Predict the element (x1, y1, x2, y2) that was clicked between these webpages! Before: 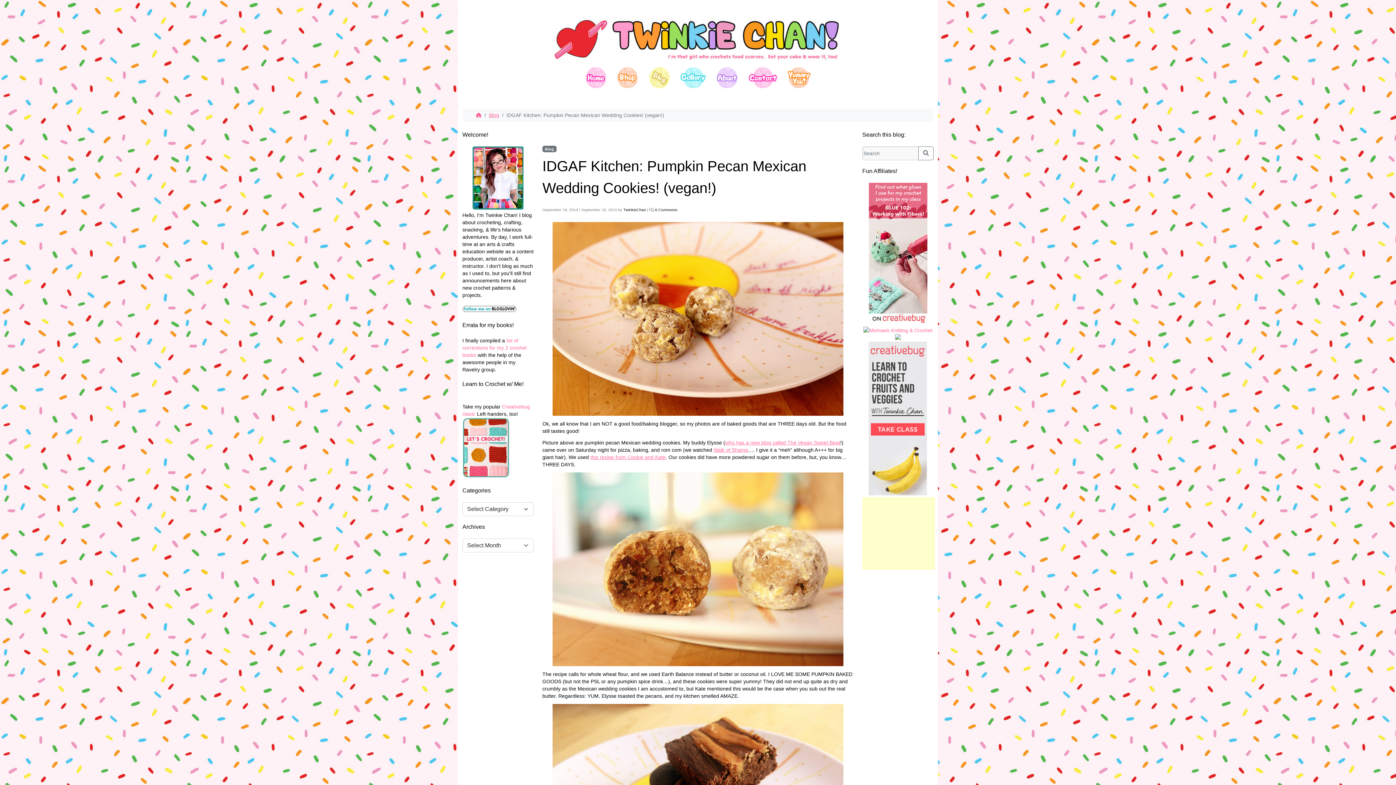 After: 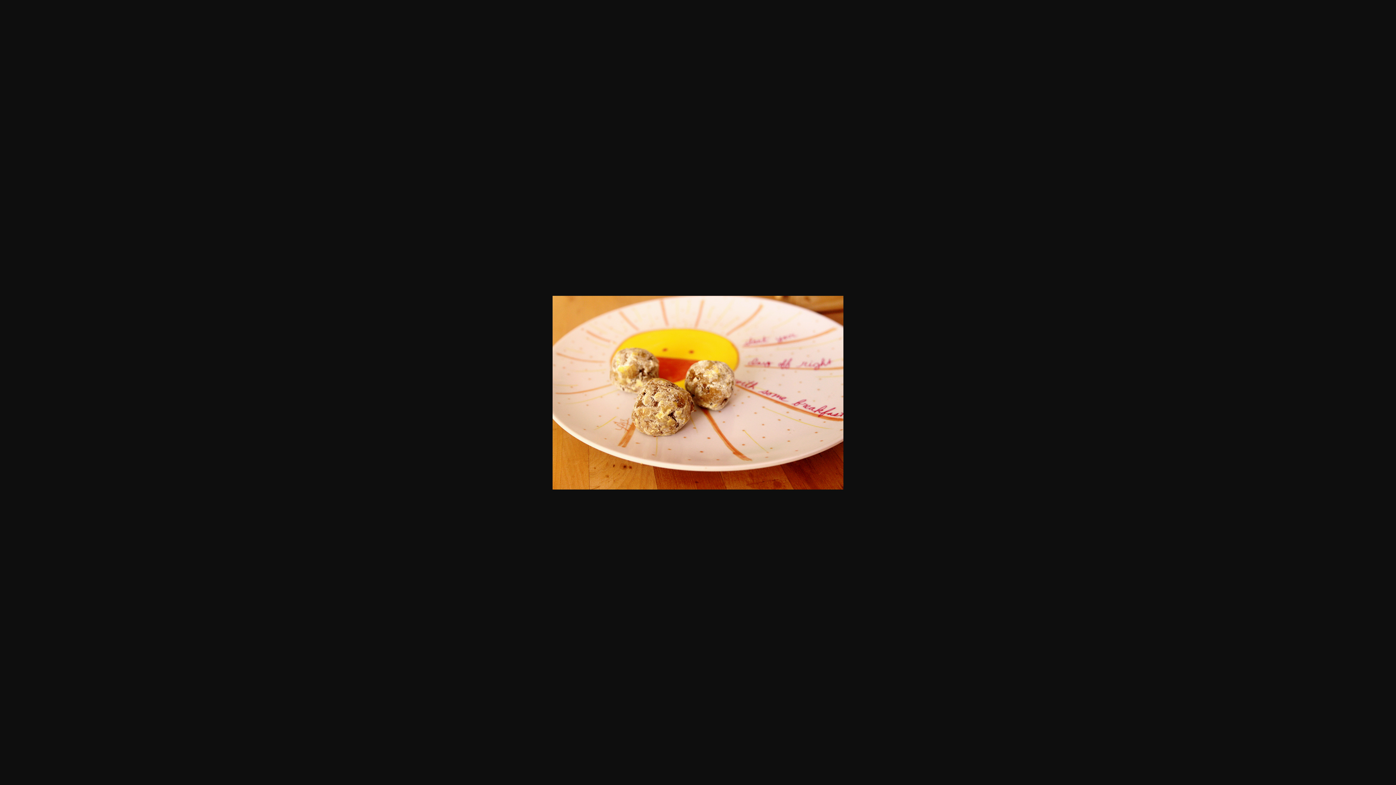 Action: bbox: (542, 222, 853, 416)